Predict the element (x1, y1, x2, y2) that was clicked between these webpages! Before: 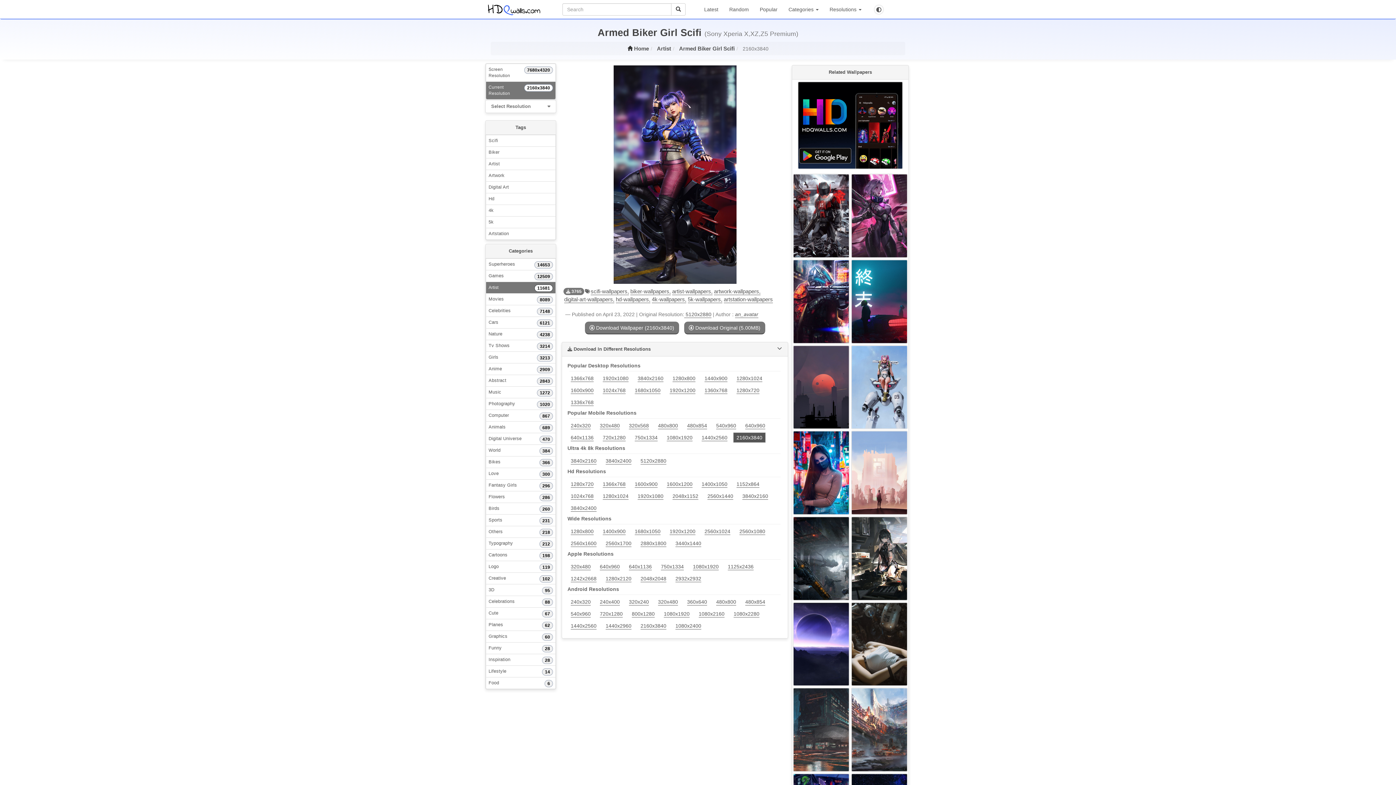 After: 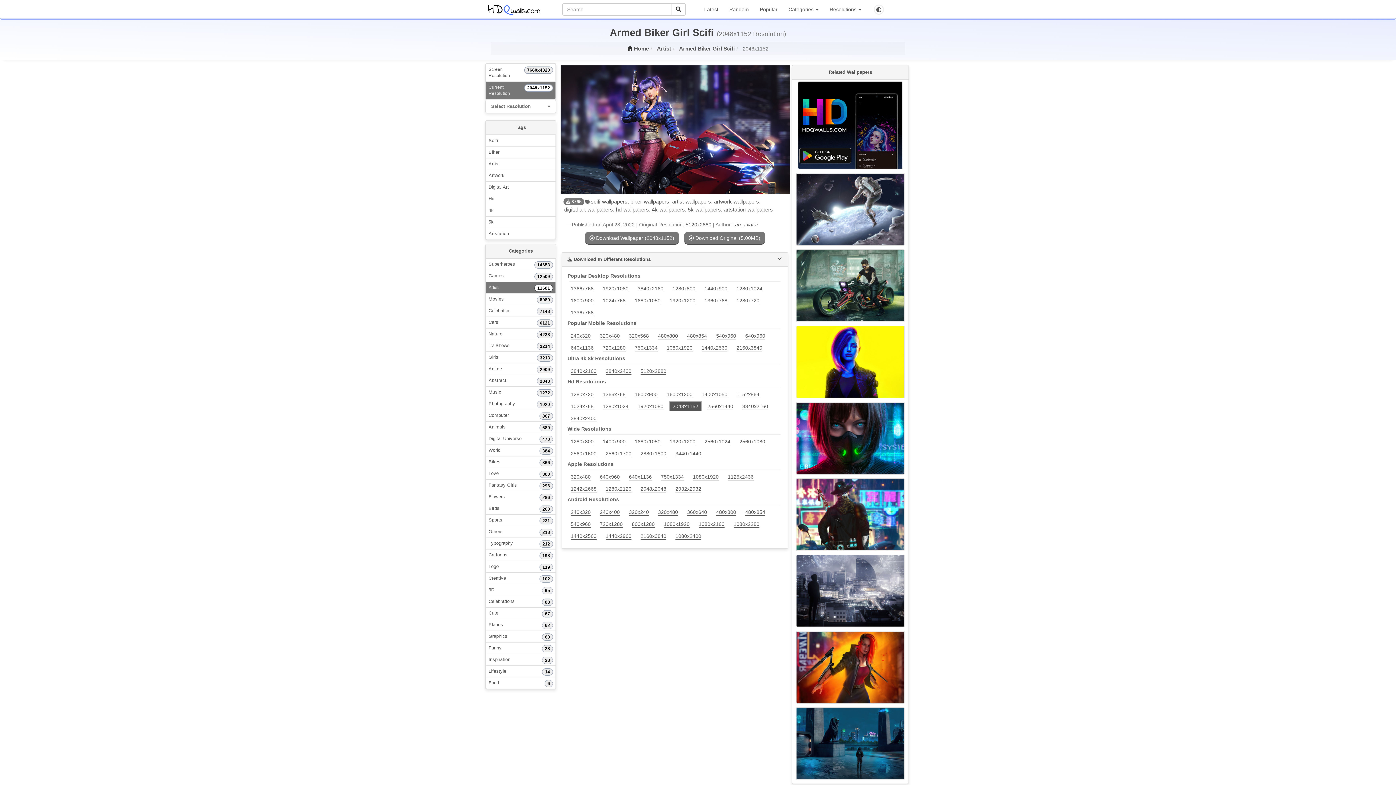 Action: label: 2048x1152  bbox: (669, 493, 704, 499)